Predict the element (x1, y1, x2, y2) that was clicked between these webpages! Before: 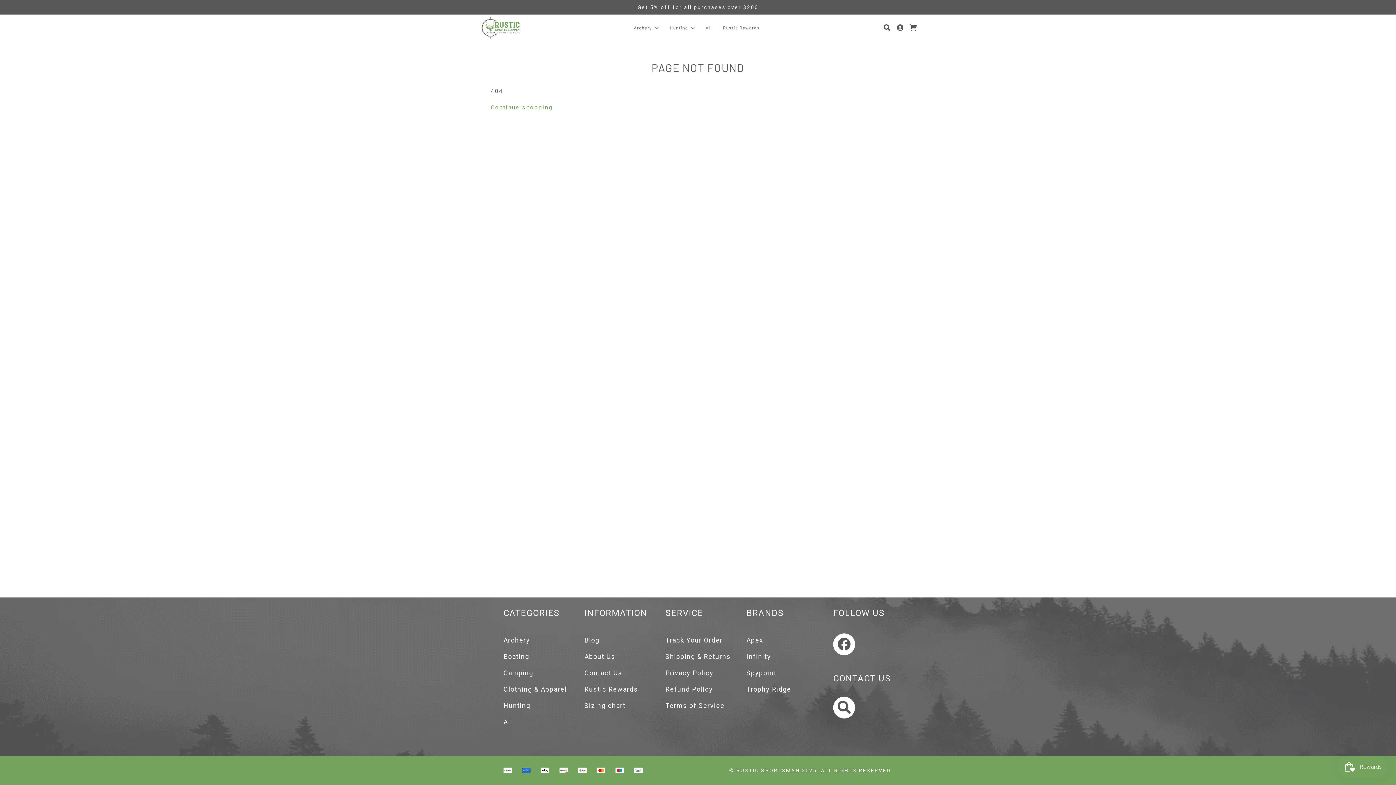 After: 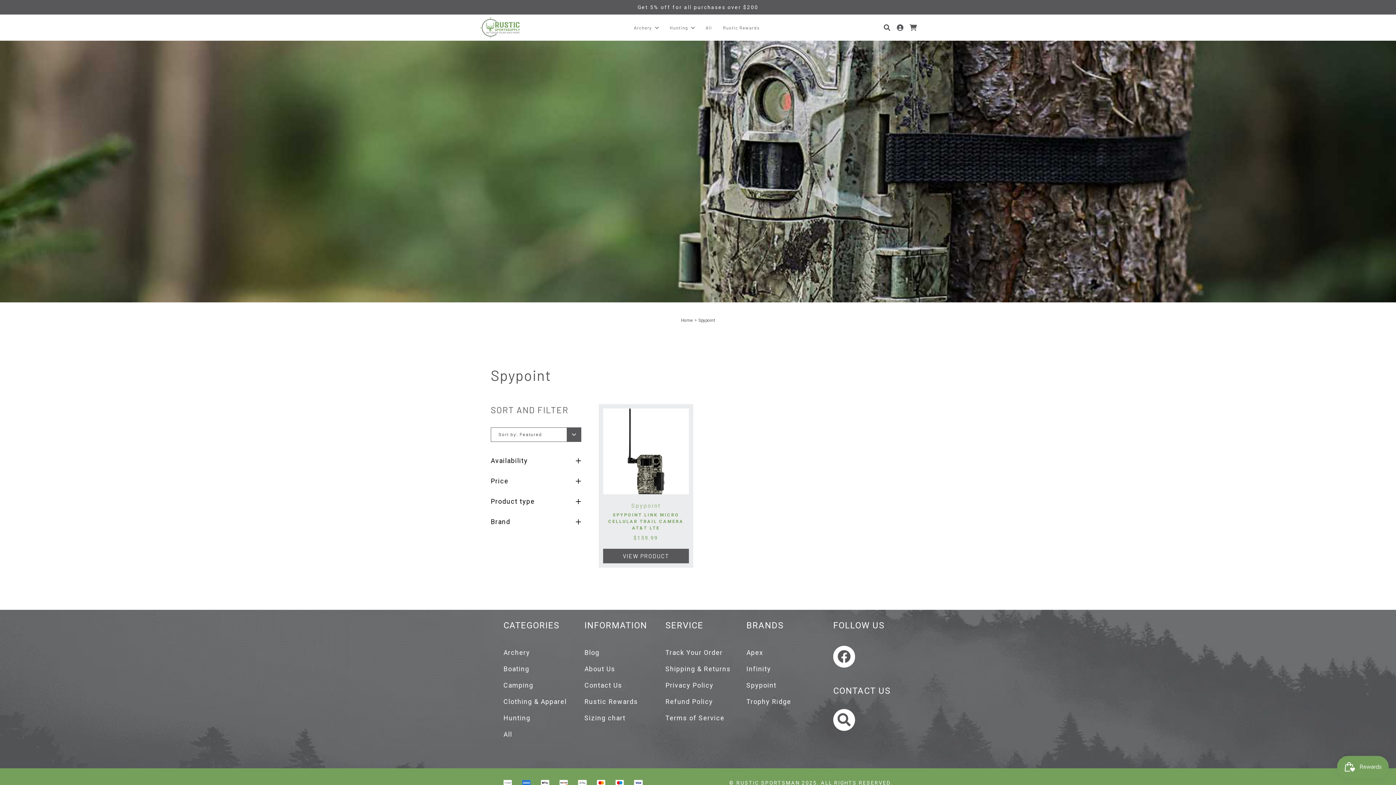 Action: label: Spypoint bbox: (746, 669, 816, 685)